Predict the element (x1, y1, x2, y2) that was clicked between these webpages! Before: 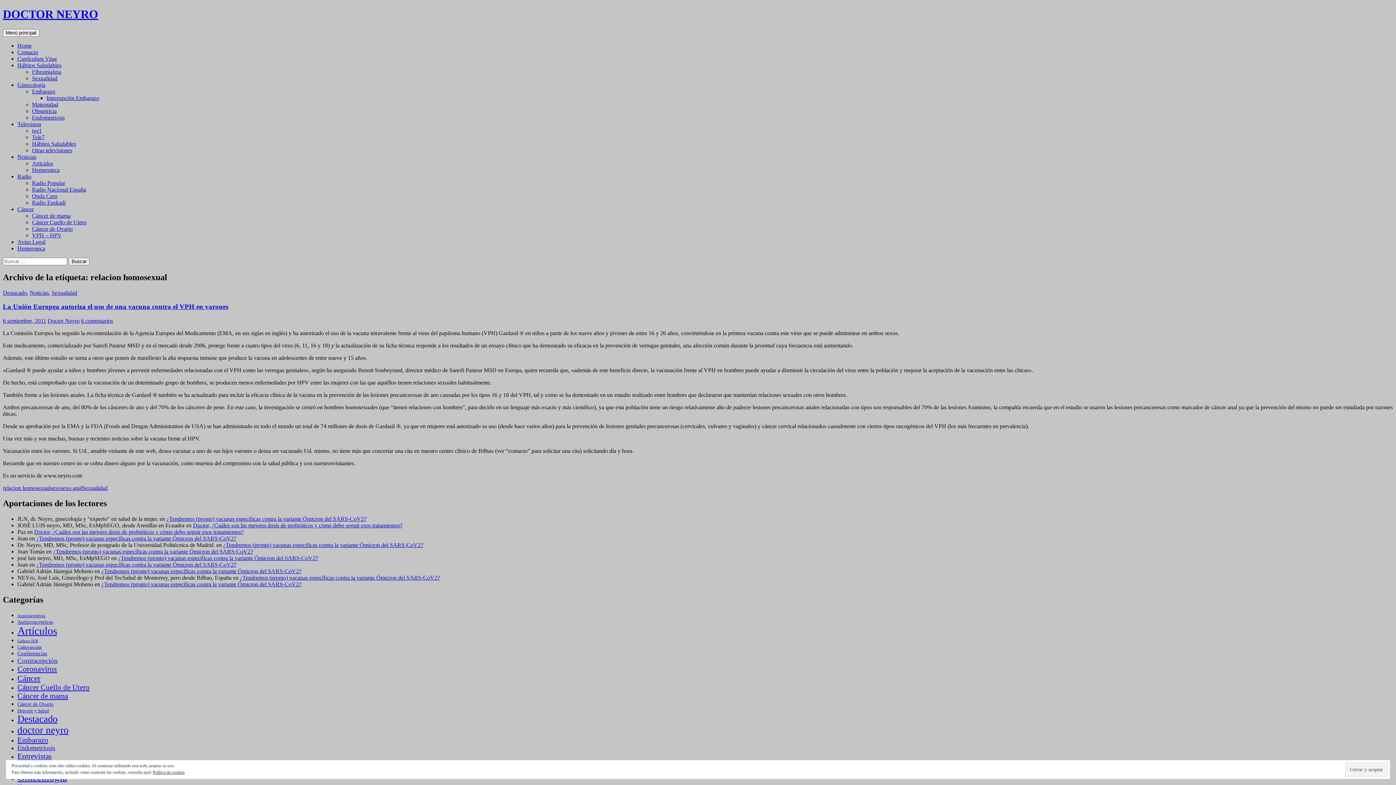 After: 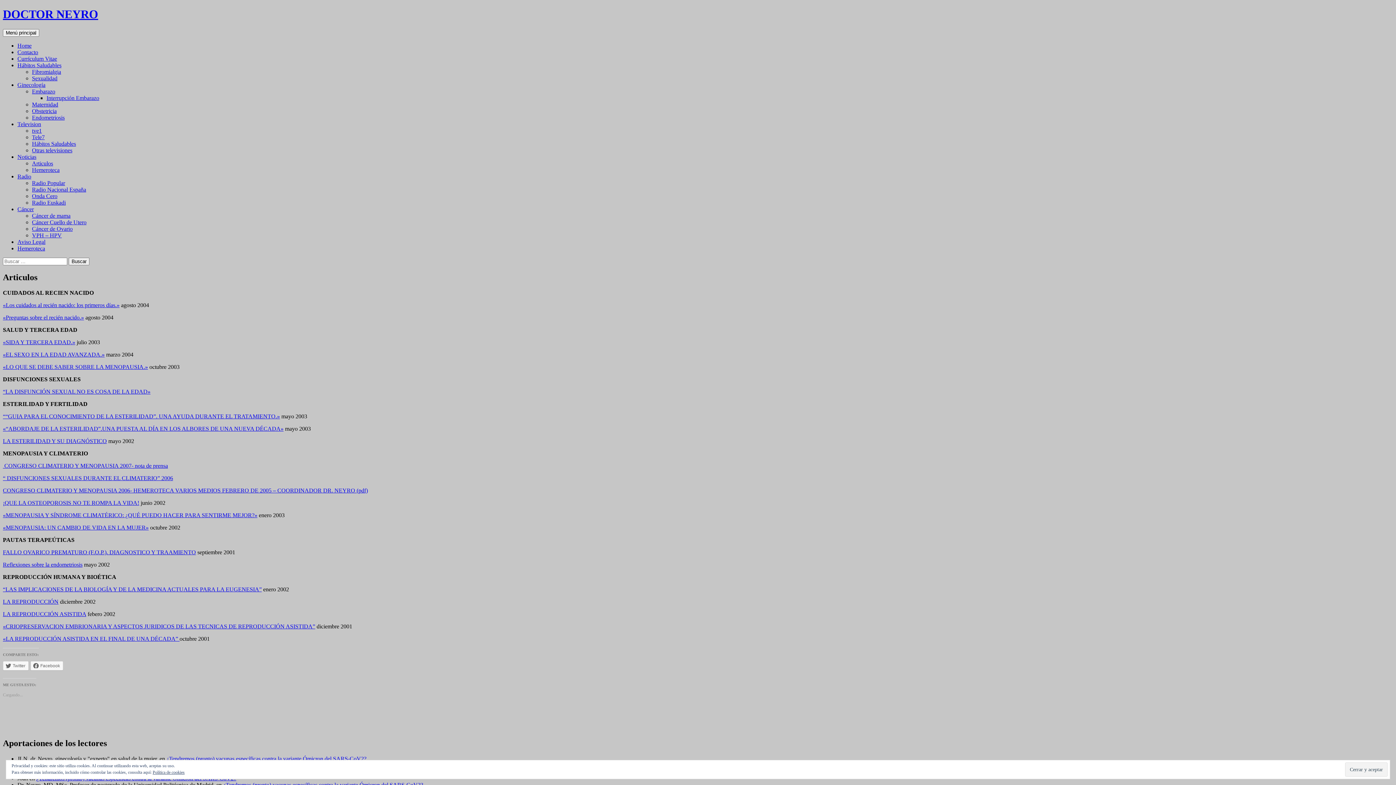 Action: bbox: (32, 160, 53, 166) label: Articulos